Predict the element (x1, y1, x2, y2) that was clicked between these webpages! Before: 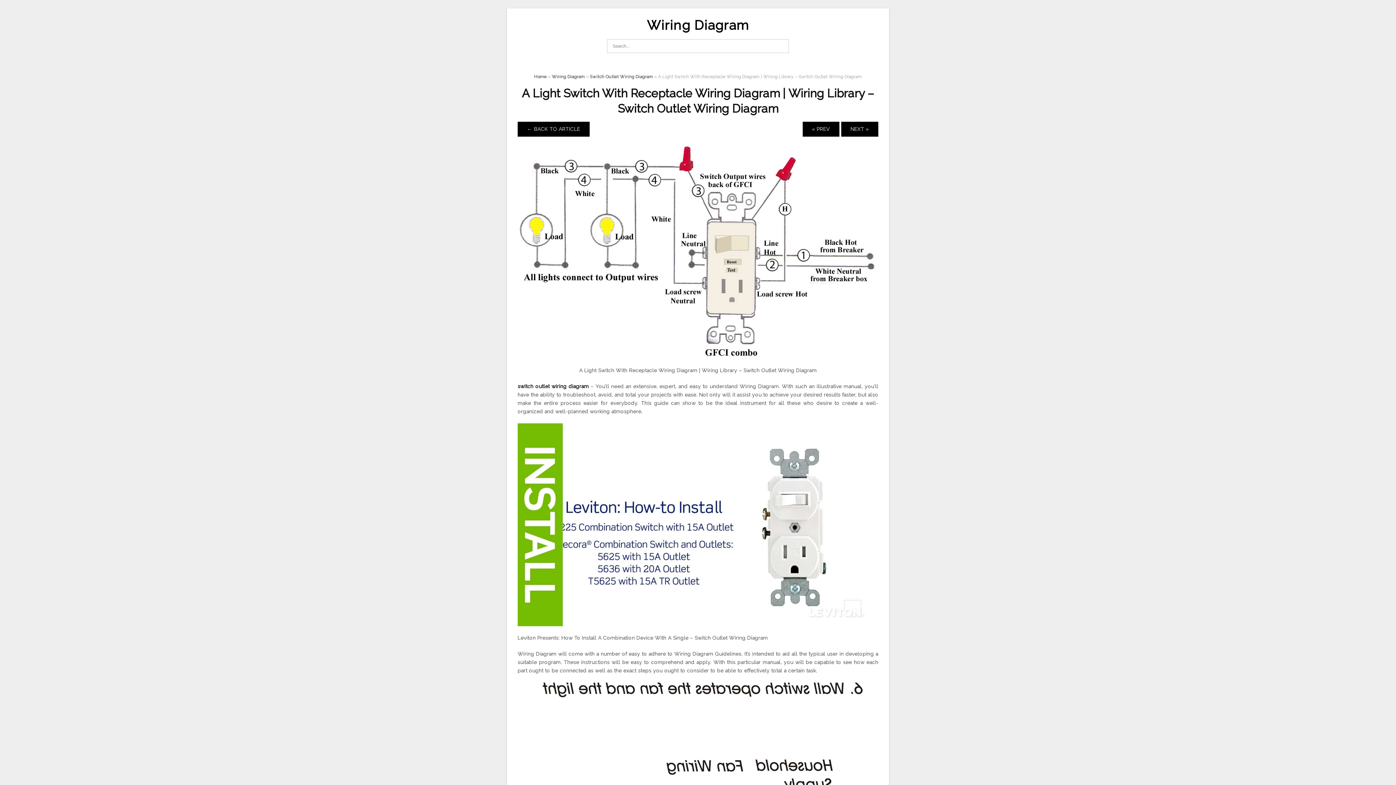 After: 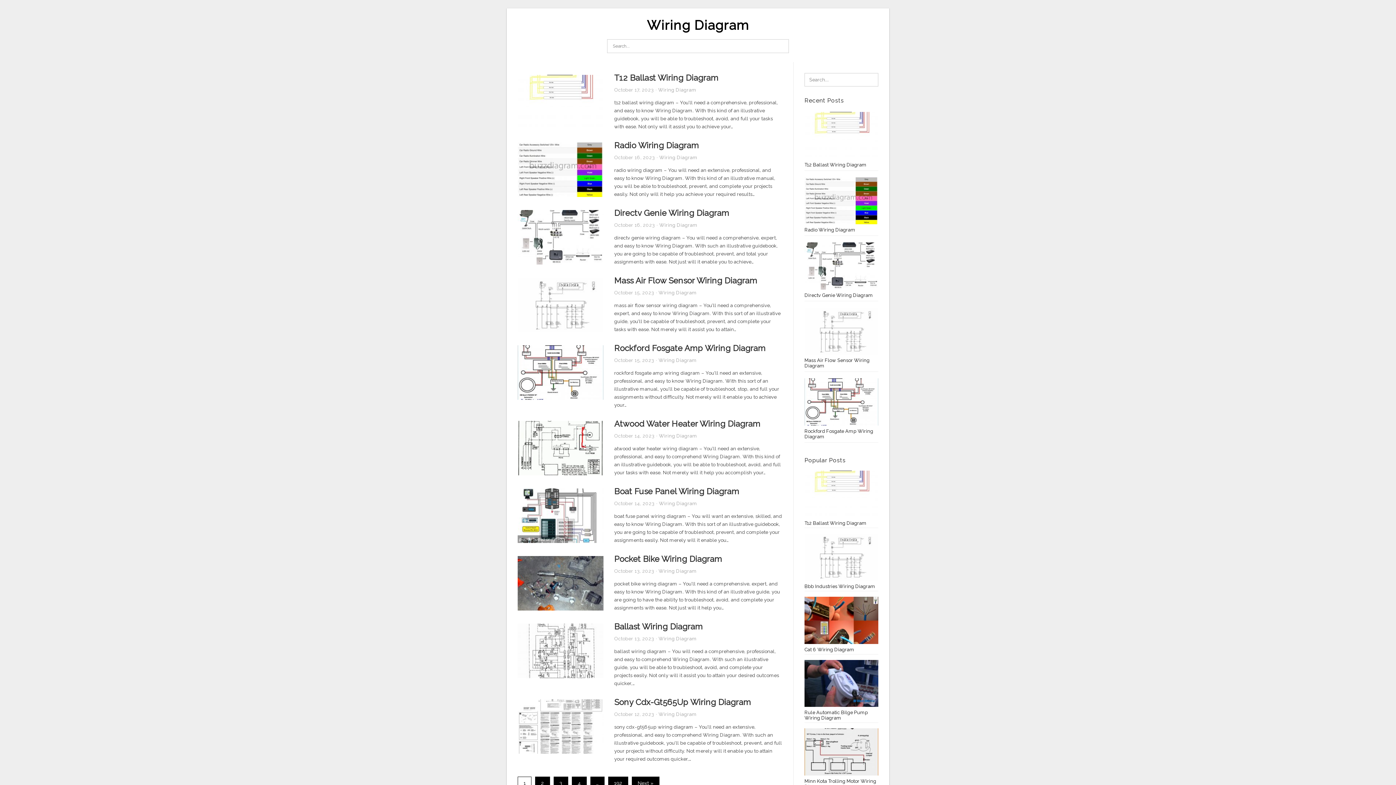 Action: label: Home bbox: (534, 74, 546, 79)